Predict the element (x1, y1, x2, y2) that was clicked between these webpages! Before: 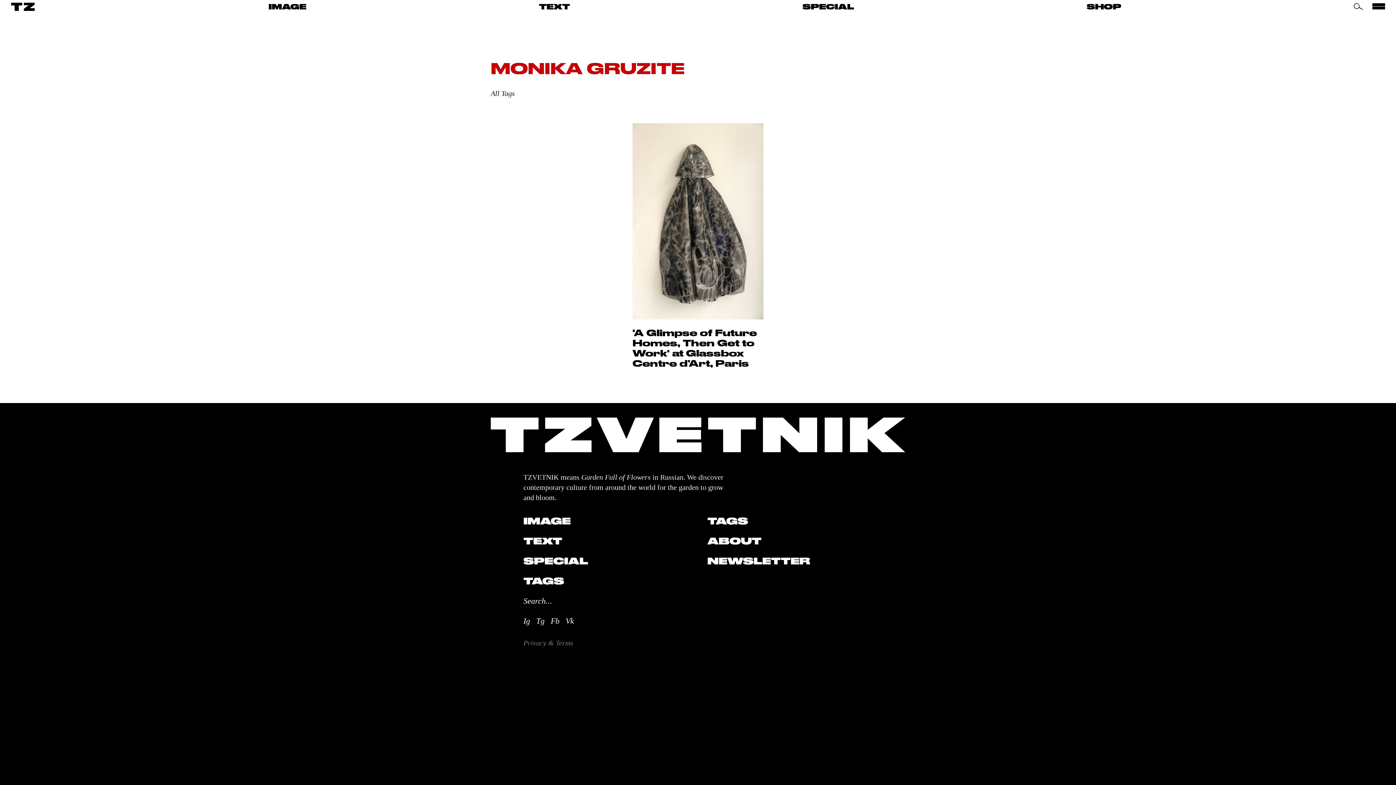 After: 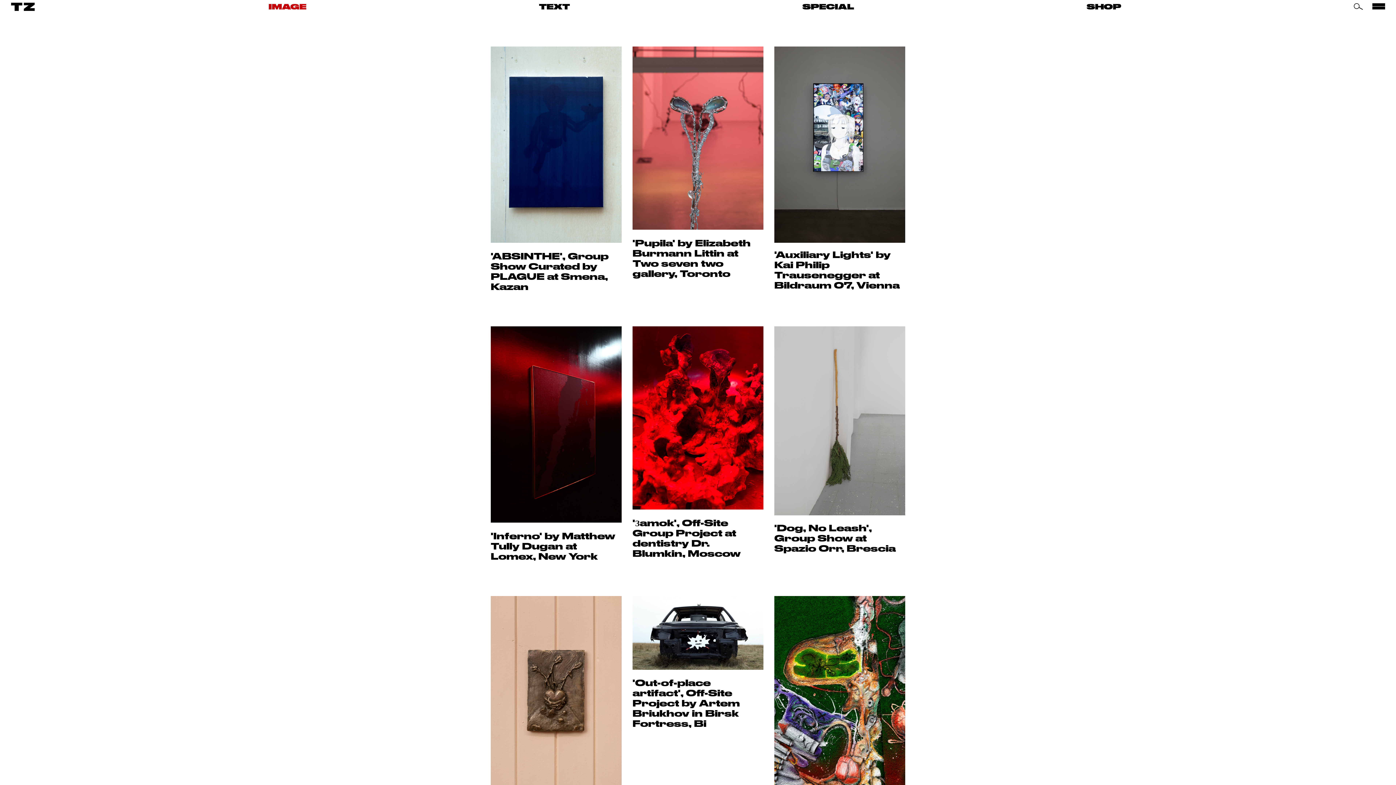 Action: label: IMAGE bbox: (268, 0, 306, 13)